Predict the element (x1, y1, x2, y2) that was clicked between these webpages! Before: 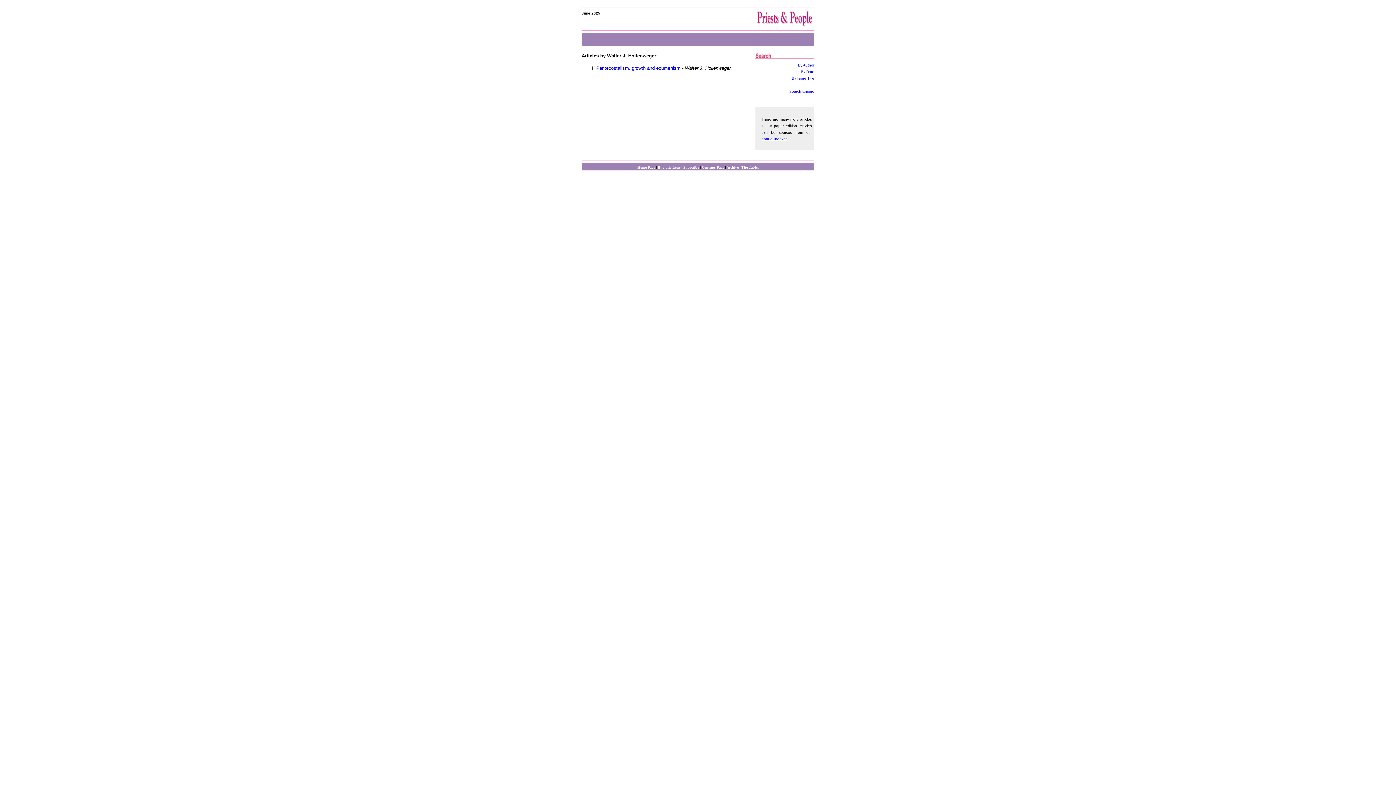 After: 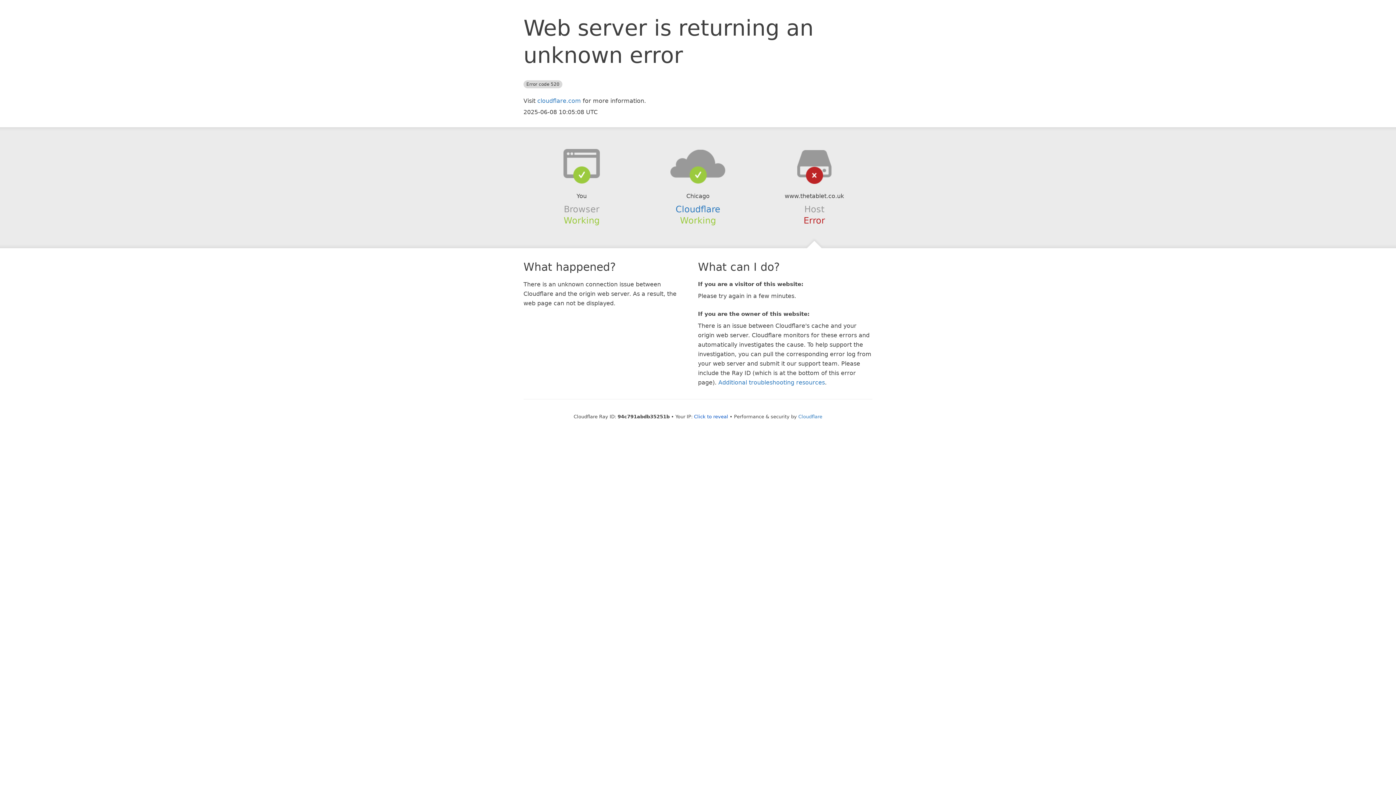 Action: label: The Tablet bbox: (741, 165, 758, 169)